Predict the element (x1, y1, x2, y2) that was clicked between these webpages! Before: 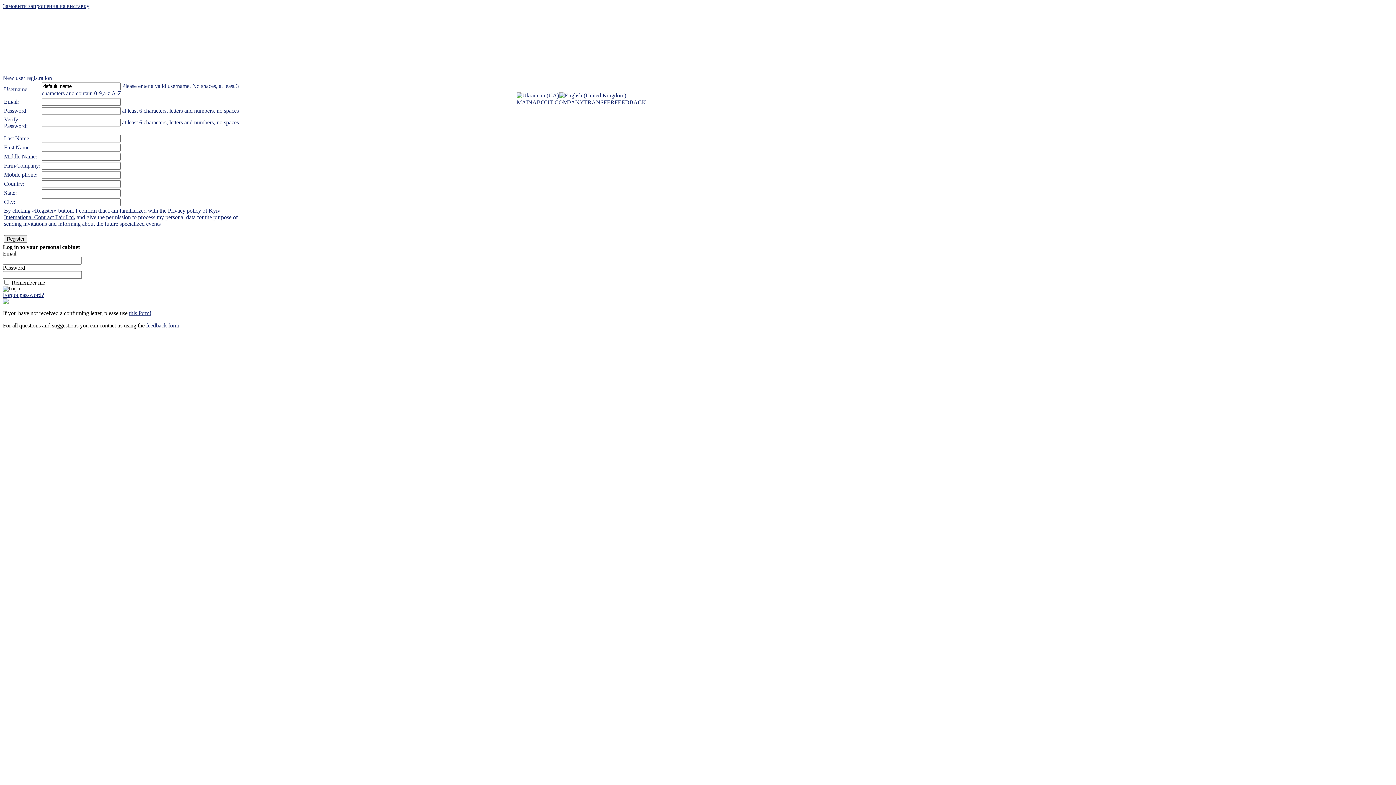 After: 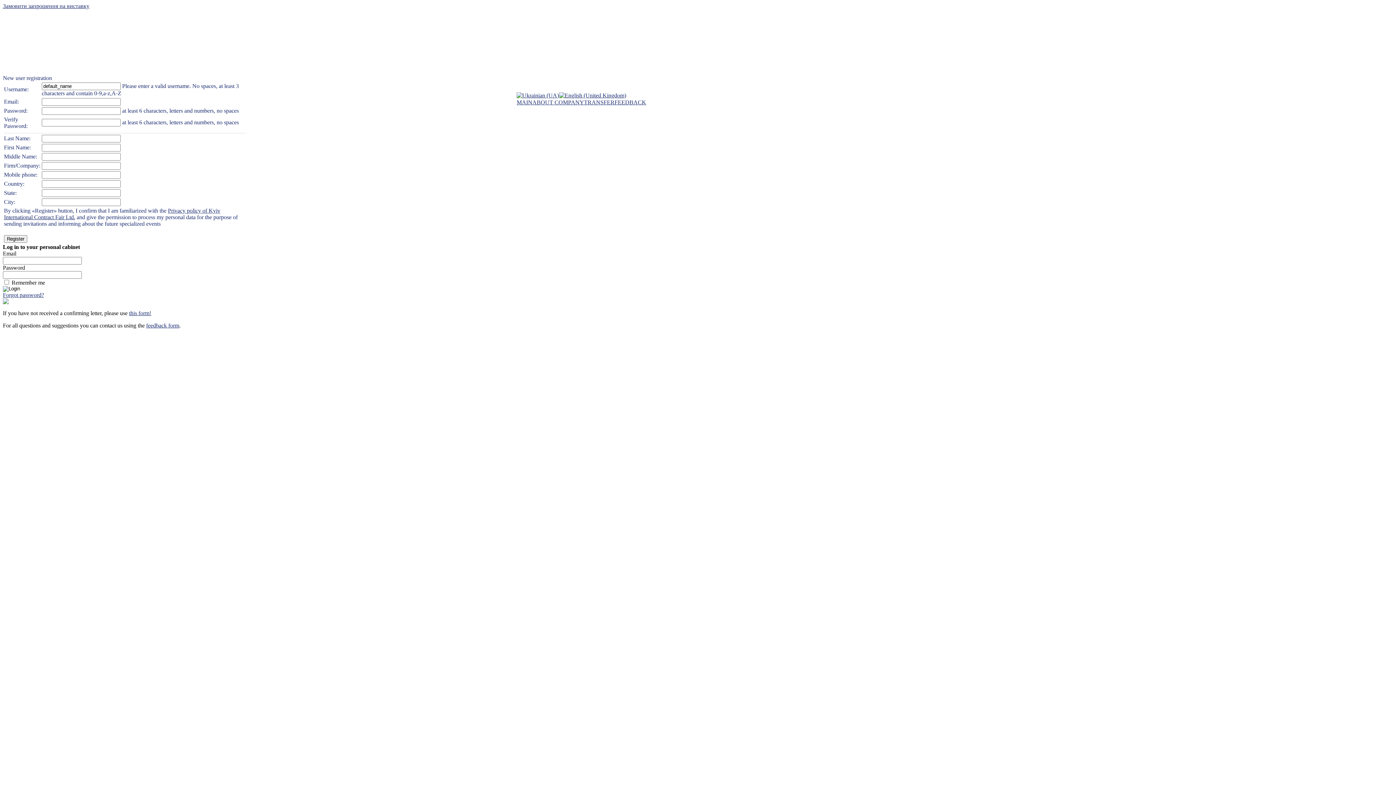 Action: bbox: (559, 92, 626, 98)